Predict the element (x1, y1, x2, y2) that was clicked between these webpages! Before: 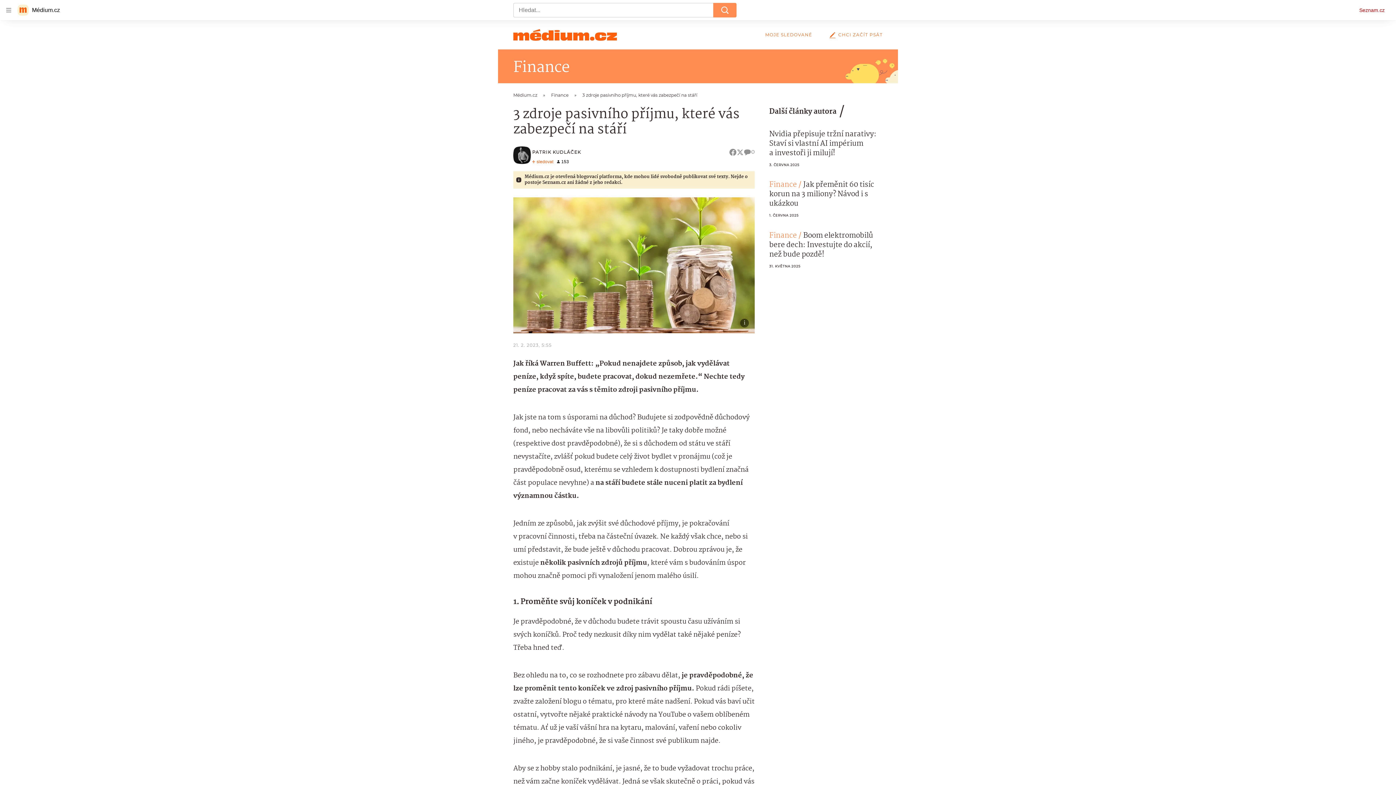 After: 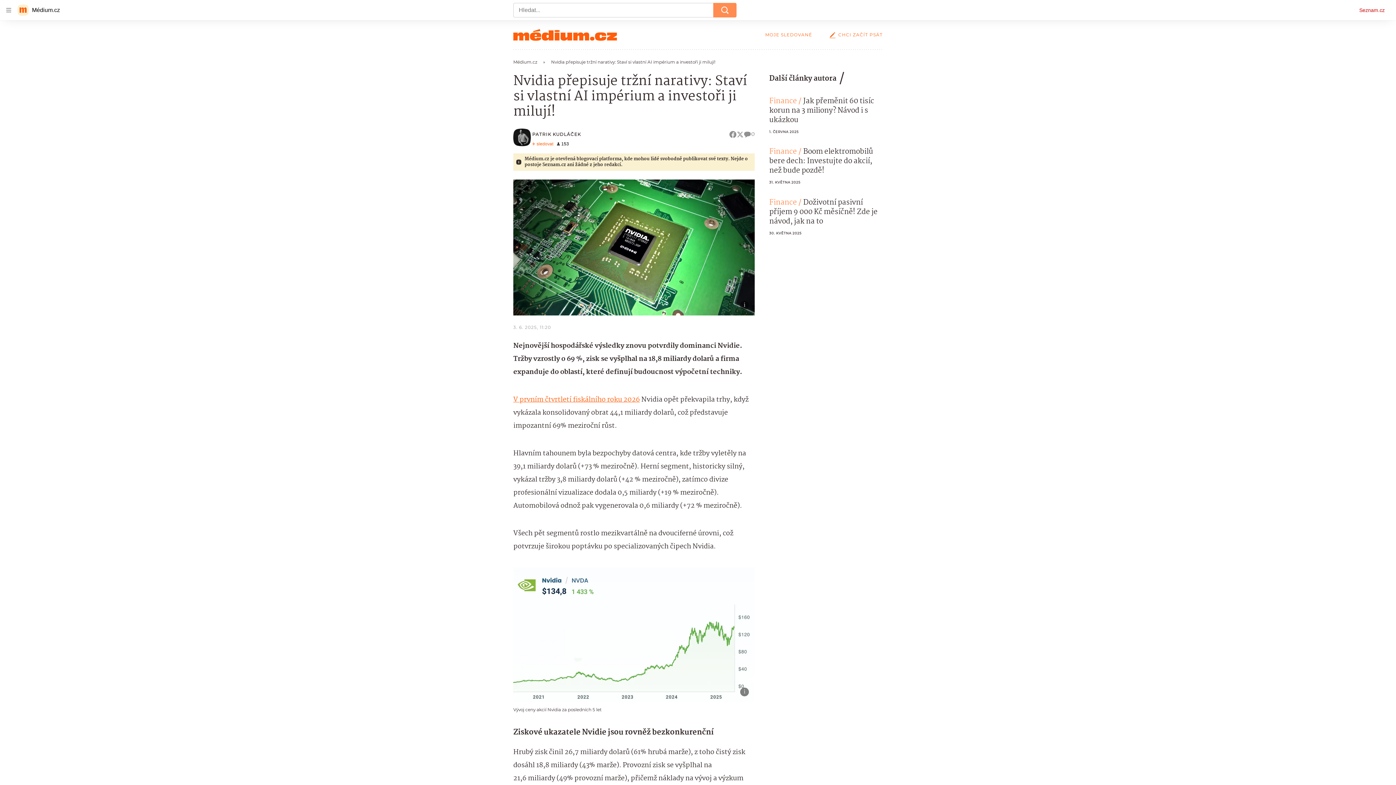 Action: label: Nvidia přepisuje tržní narativy: Staví si vlastní AI impérium a investoři ji milují! bbox: (769, 128, 876, 159)